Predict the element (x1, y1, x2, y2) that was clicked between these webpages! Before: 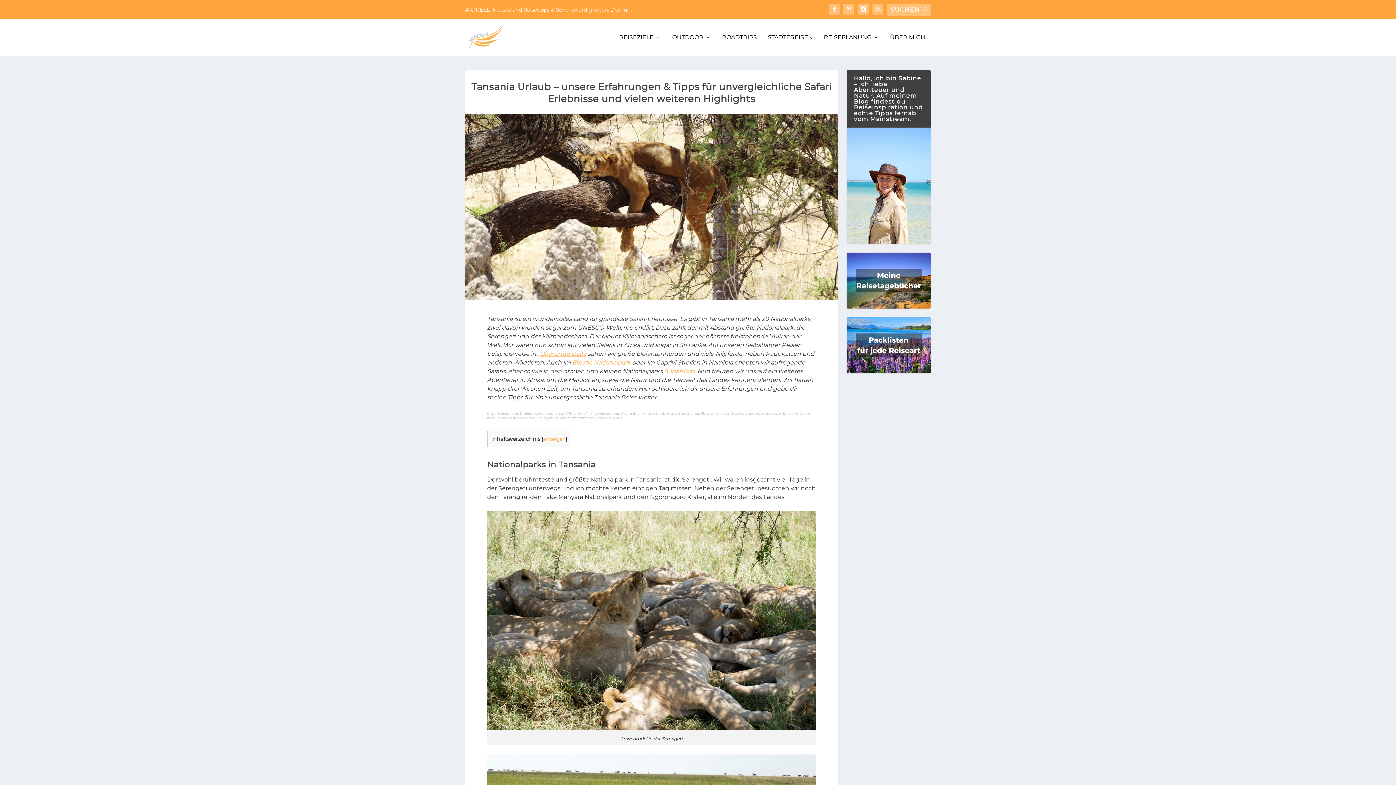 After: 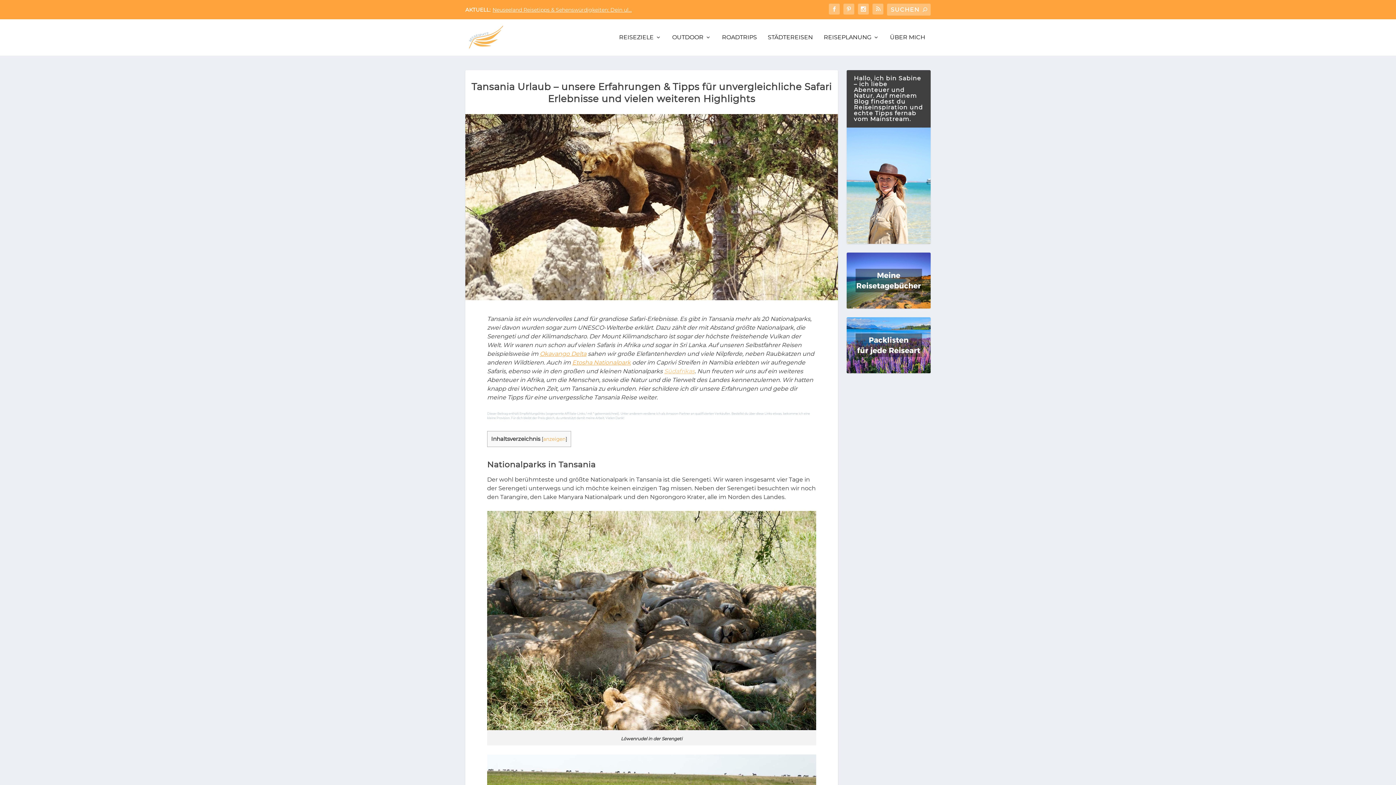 Action: bbox: (664, 368, 694, 375) label: Südafrikas